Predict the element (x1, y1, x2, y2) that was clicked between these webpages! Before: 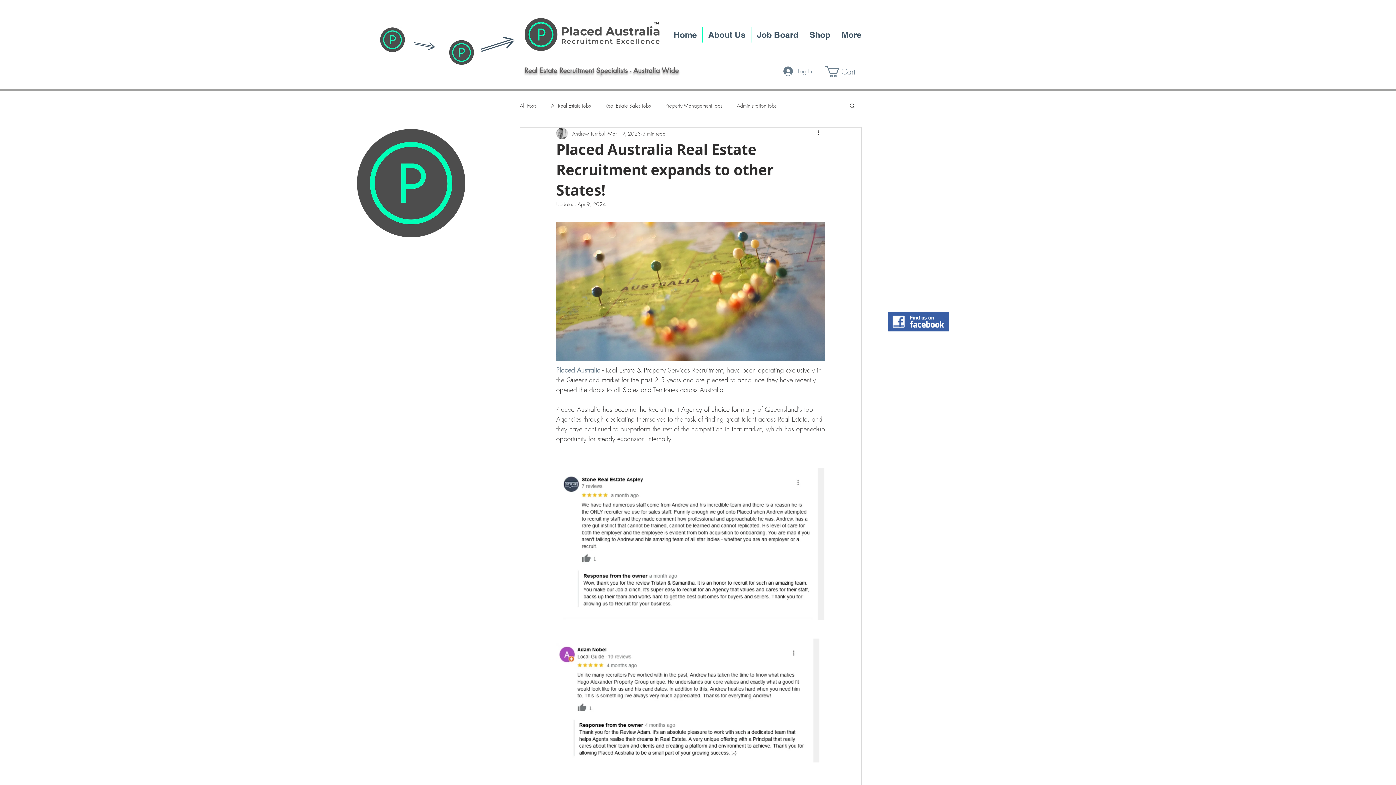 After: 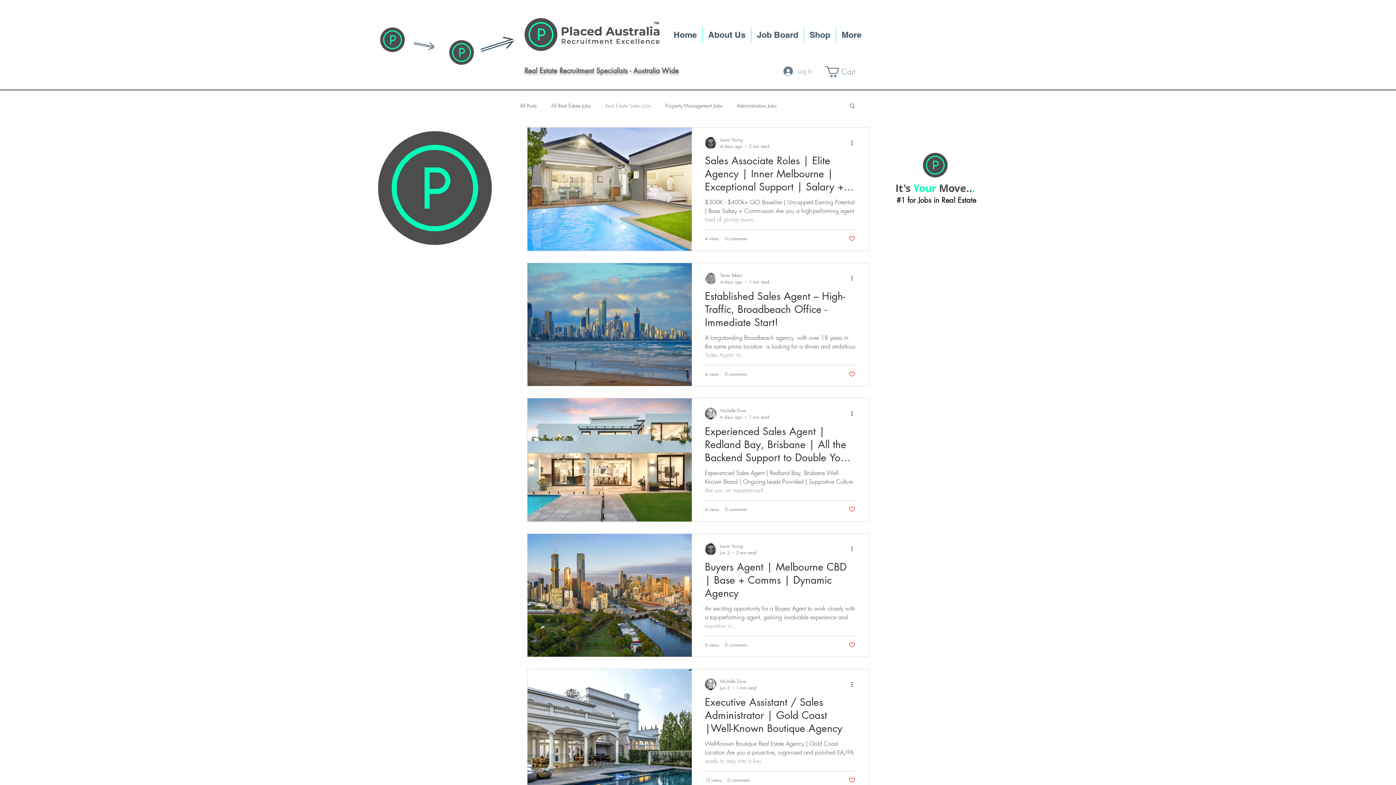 Action: label: Real Estate Sales Jobs bbox: (605, 102, 650, 108)